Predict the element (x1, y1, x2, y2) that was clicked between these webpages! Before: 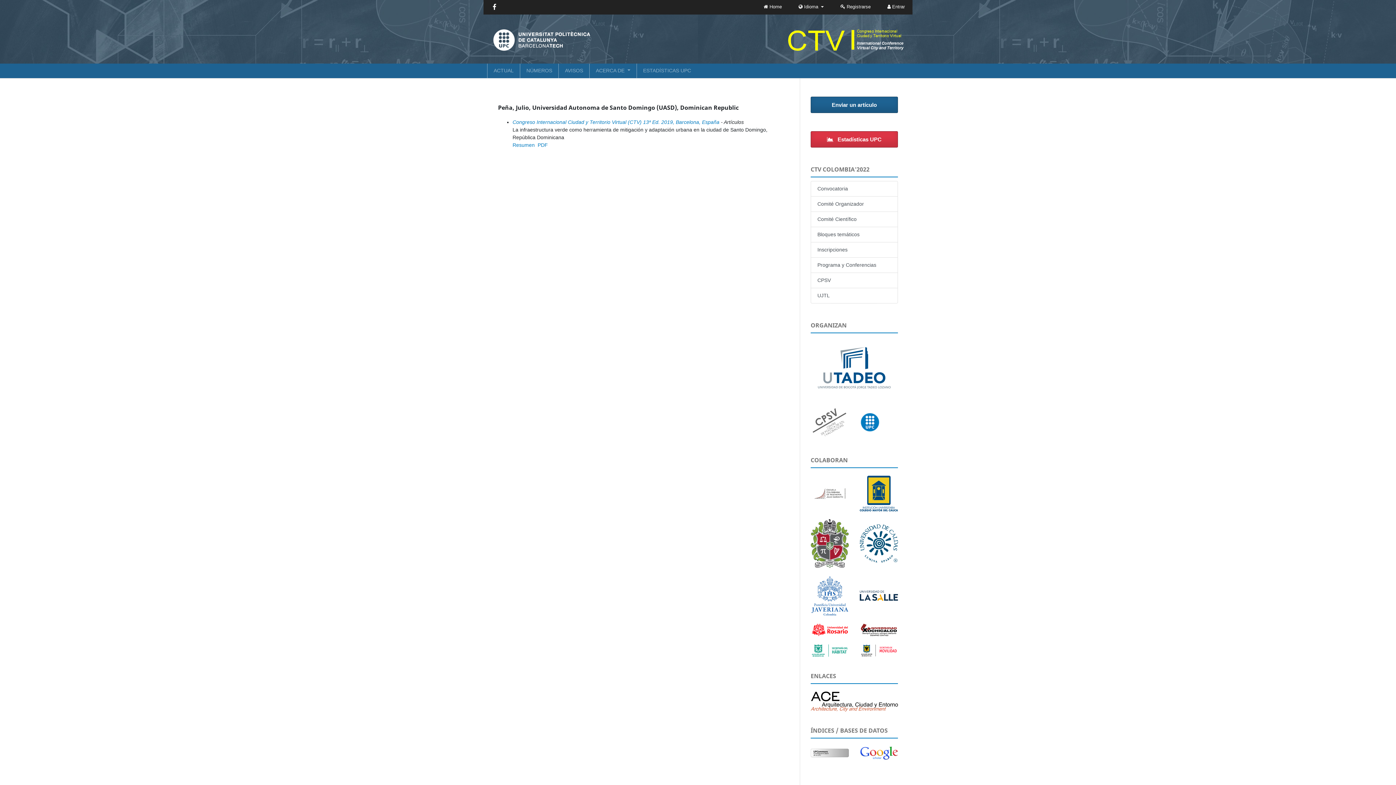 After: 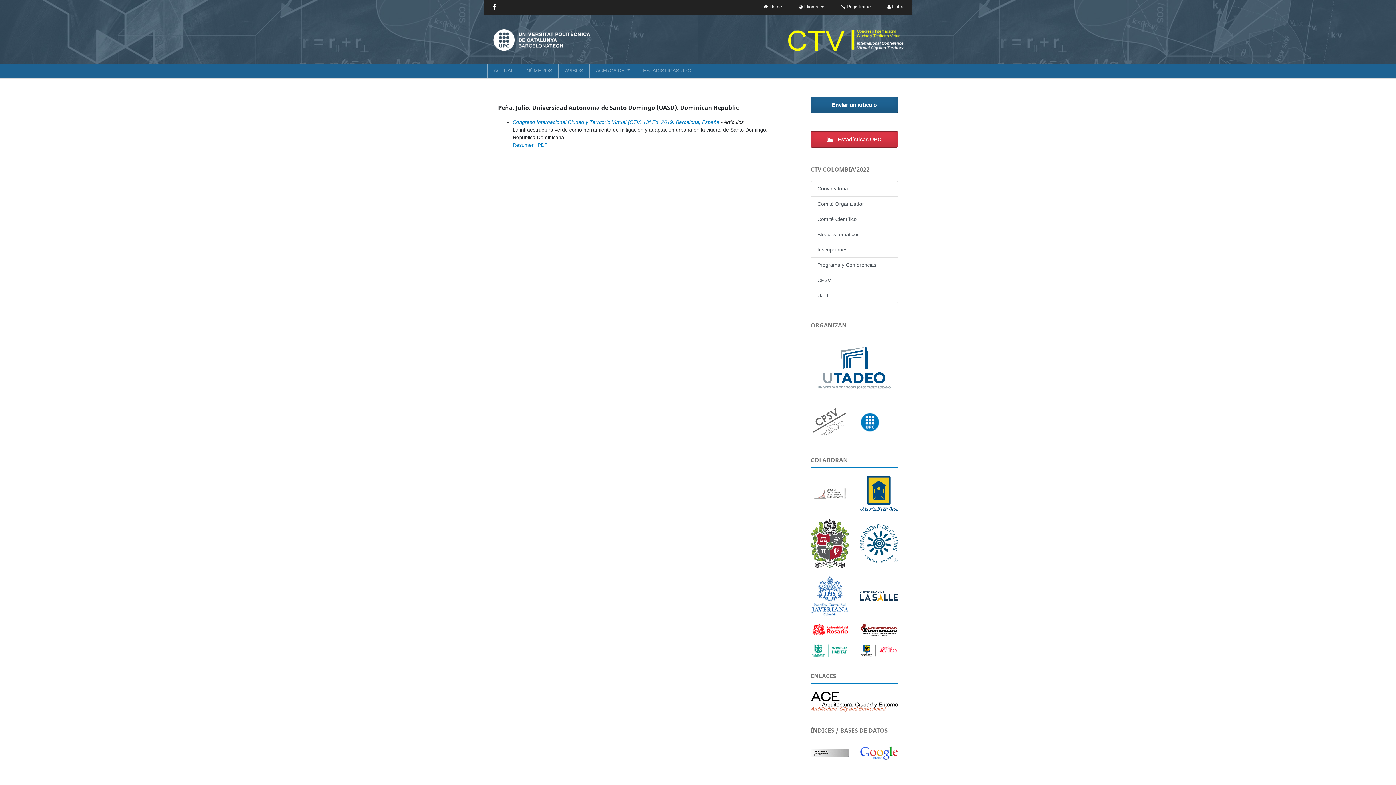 Action: bbox: (860, 626, 898, 632)